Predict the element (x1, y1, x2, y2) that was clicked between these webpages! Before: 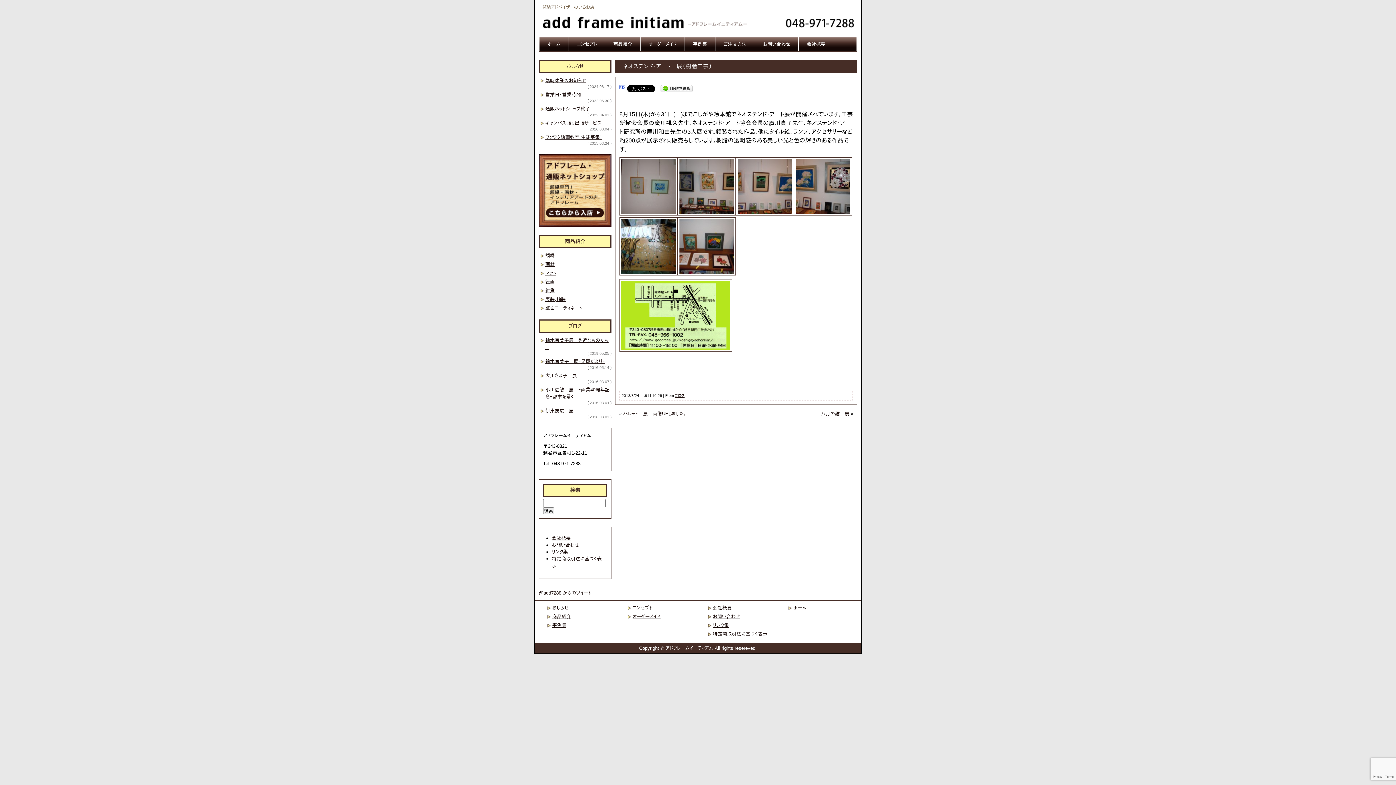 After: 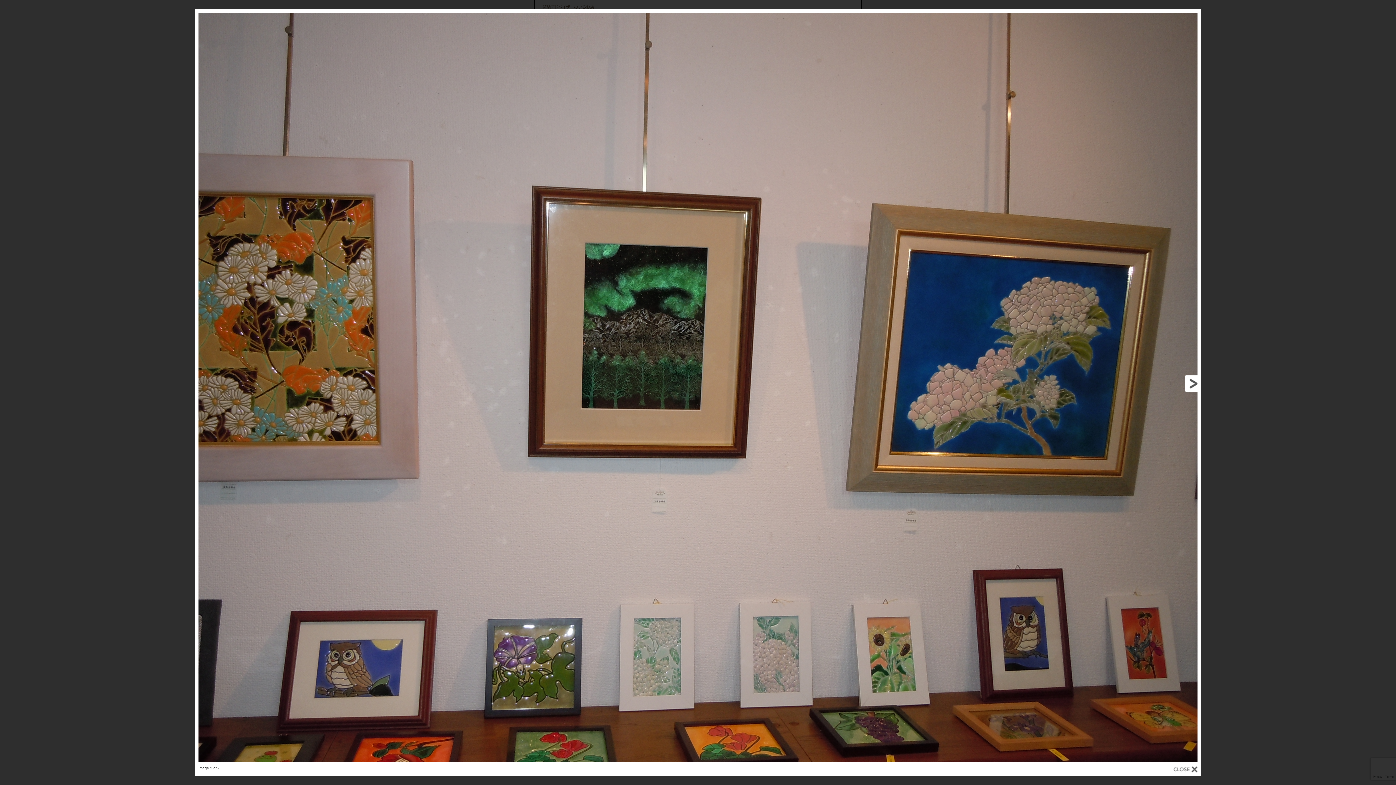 Action: bbox: (736, 211, 794, 216)